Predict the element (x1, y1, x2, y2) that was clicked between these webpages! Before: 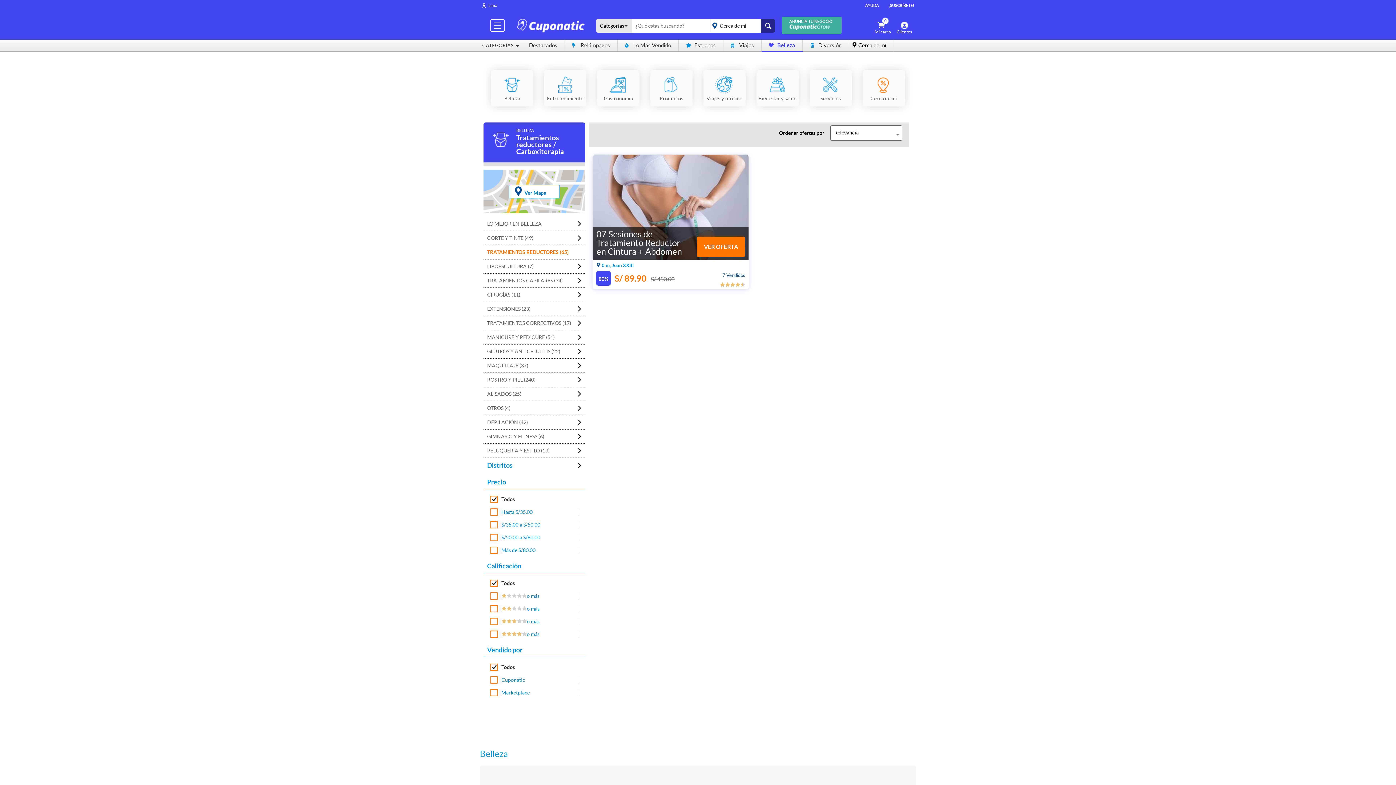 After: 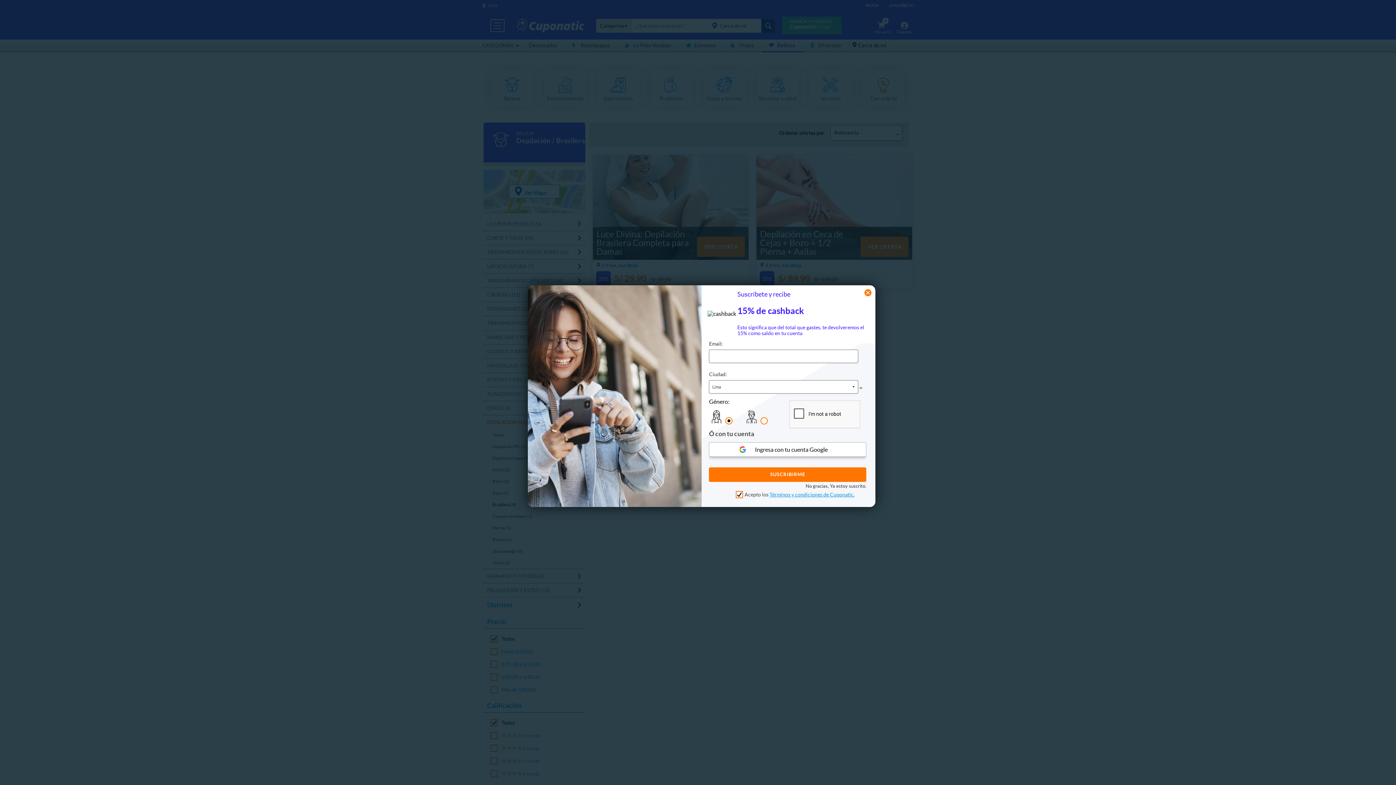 Action: bbox: (596, 500, 618, 506) label: Brasilera